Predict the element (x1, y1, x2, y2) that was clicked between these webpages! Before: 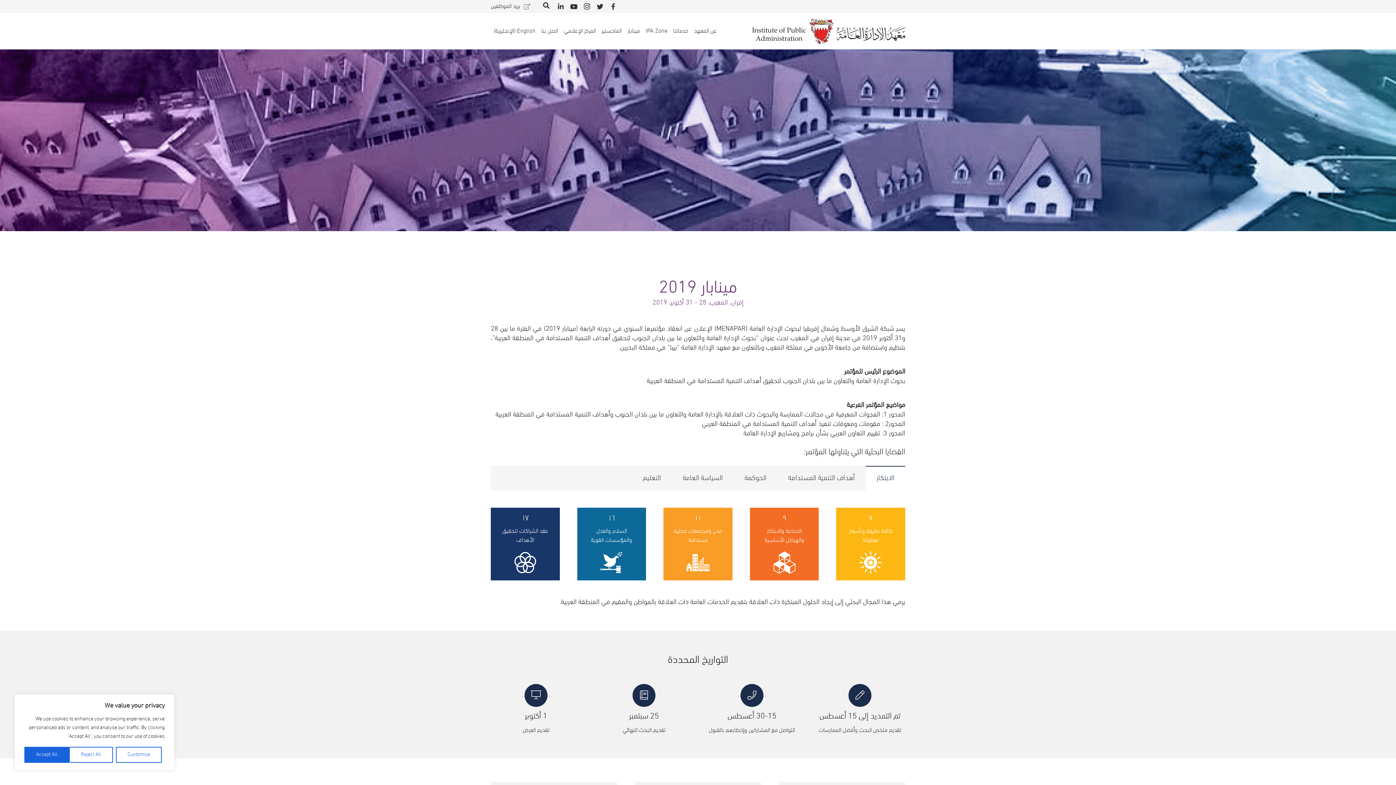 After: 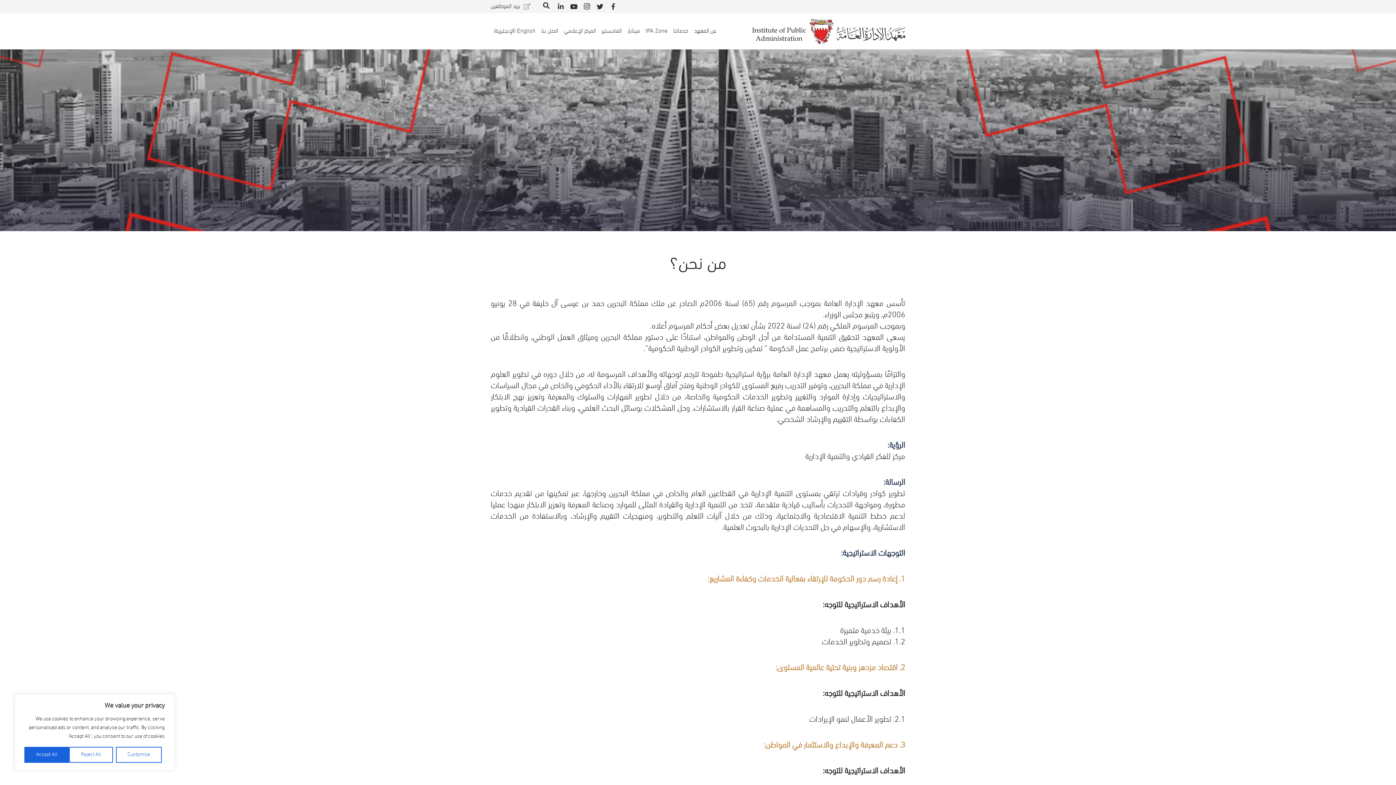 Action: label: عن المعهد bbox: (691, 13, 719, 49)